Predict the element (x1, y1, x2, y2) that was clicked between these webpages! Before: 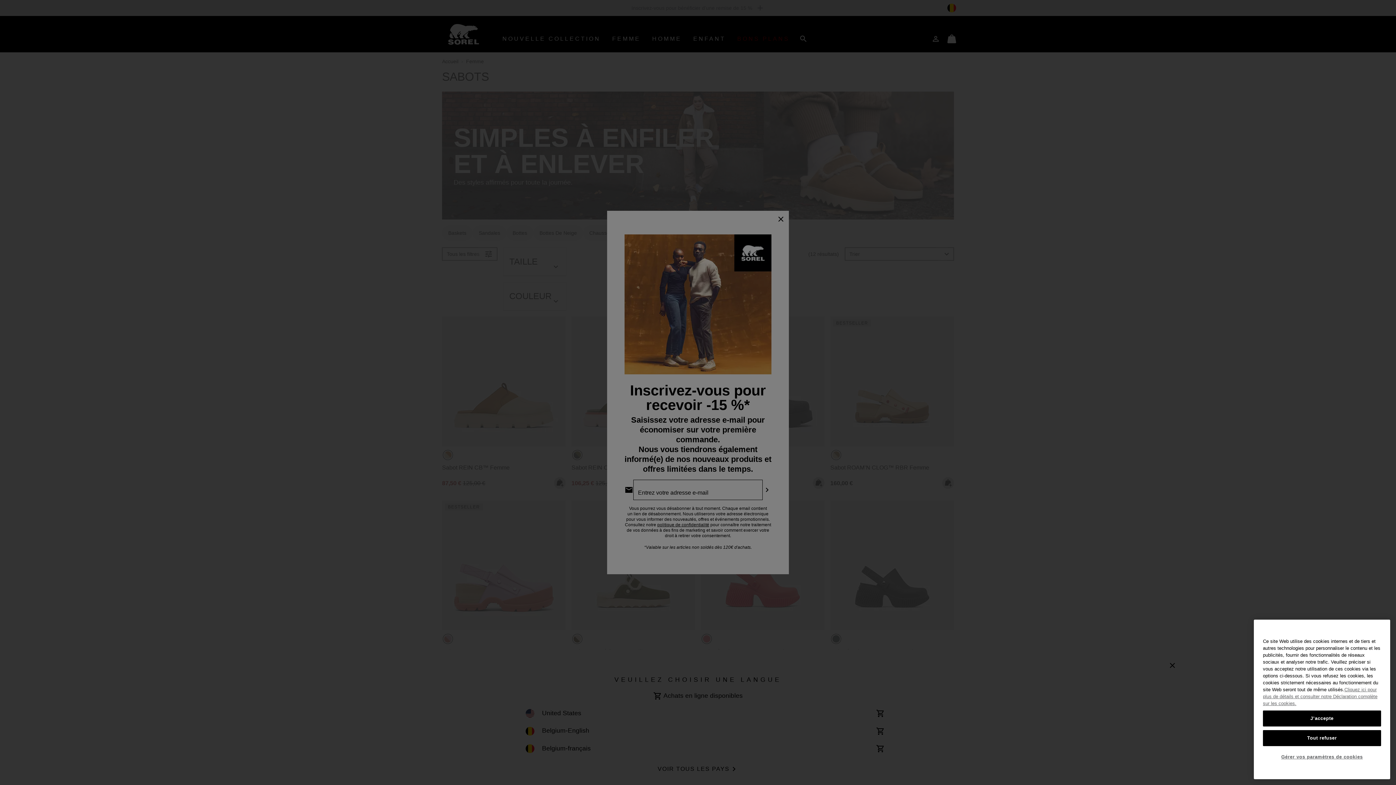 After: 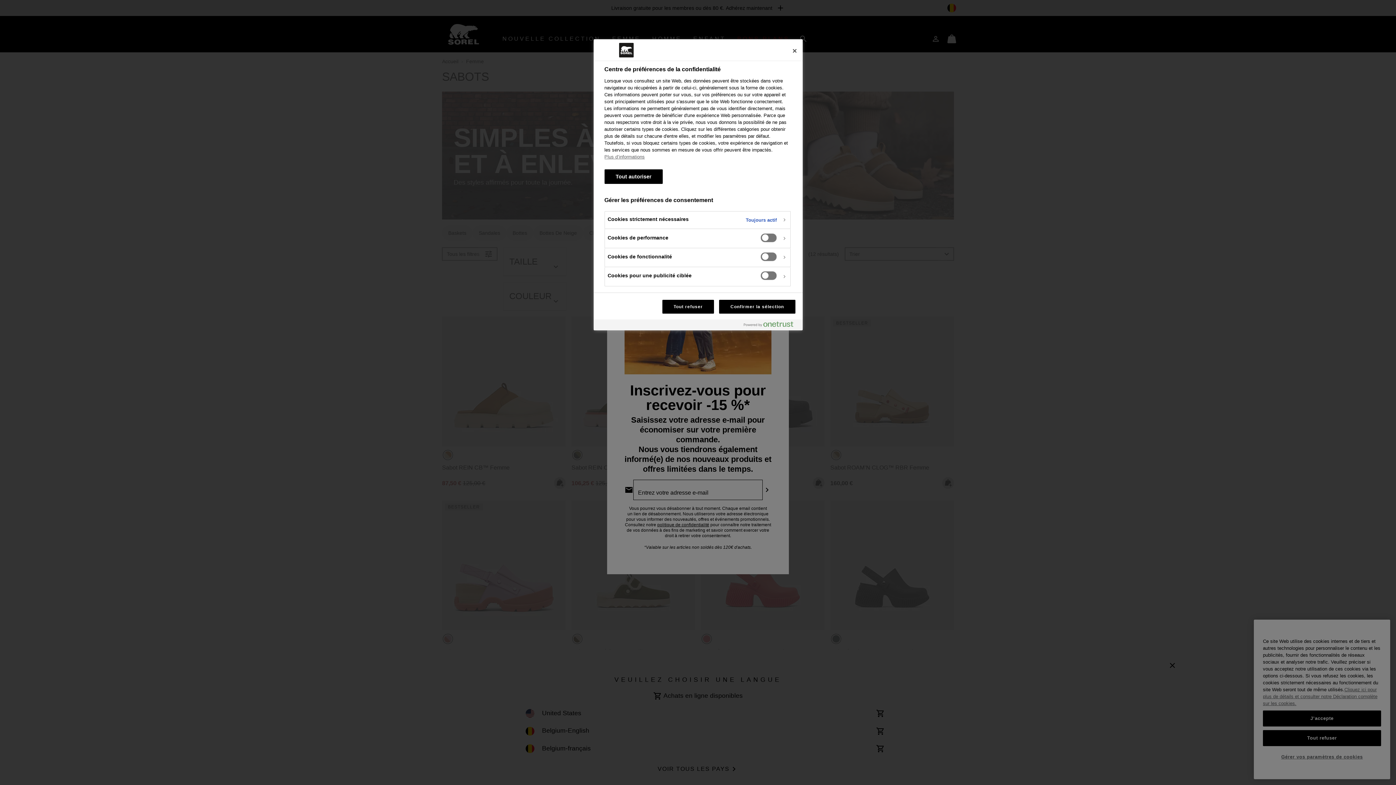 Action: label: Gérer vos paramètres de cookies bbox: (1263, 759, 1381, 774)